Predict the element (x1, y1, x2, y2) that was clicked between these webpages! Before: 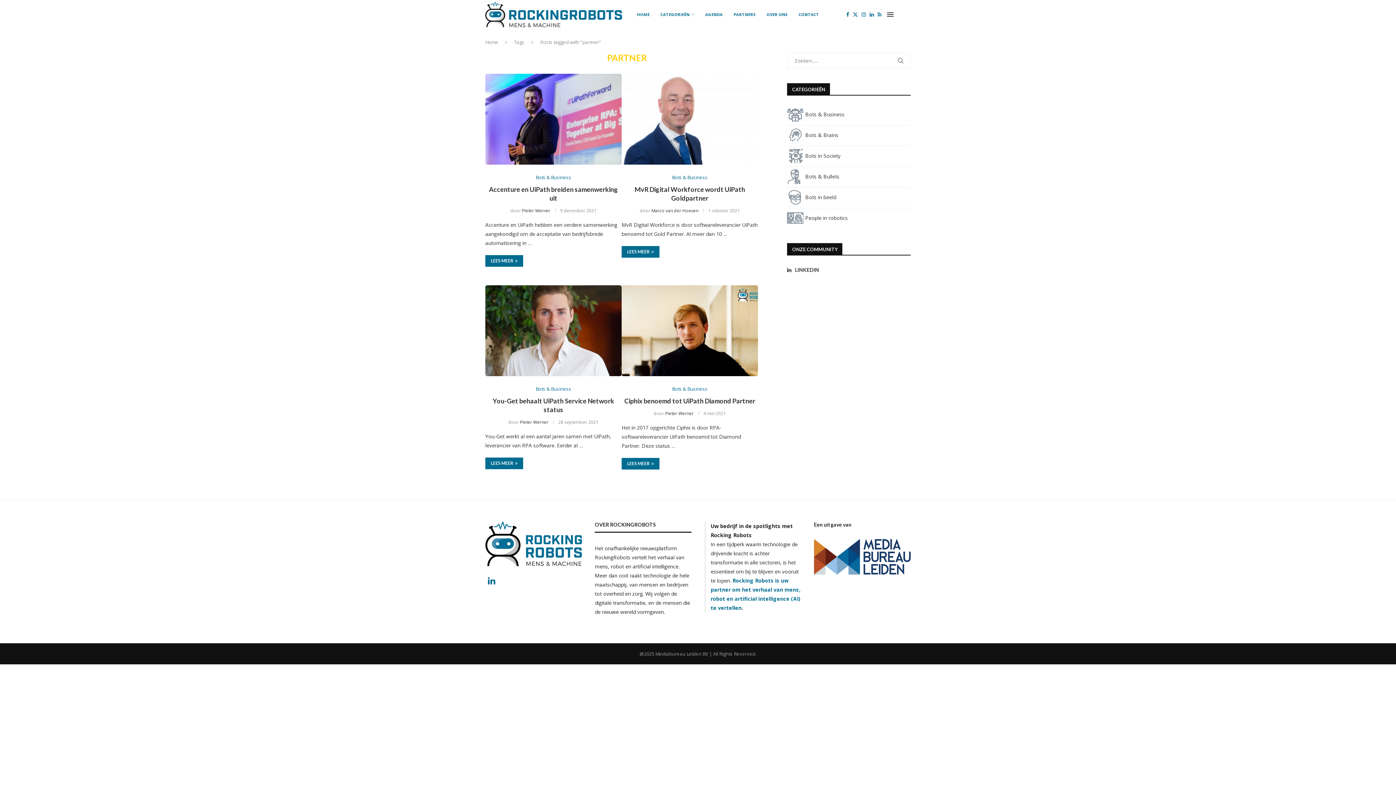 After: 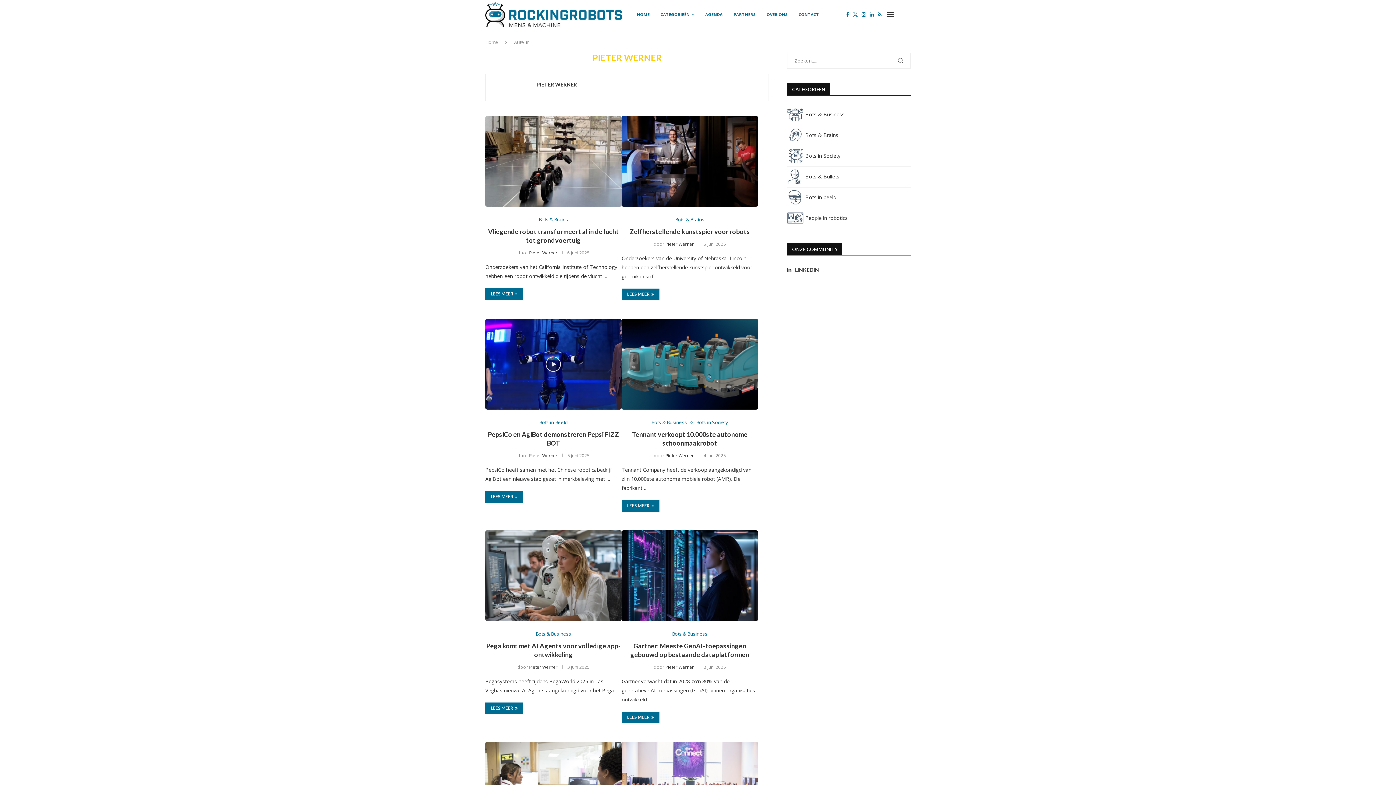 Action: bbox: (520, 419, 548, 425) label: Pieter Werner